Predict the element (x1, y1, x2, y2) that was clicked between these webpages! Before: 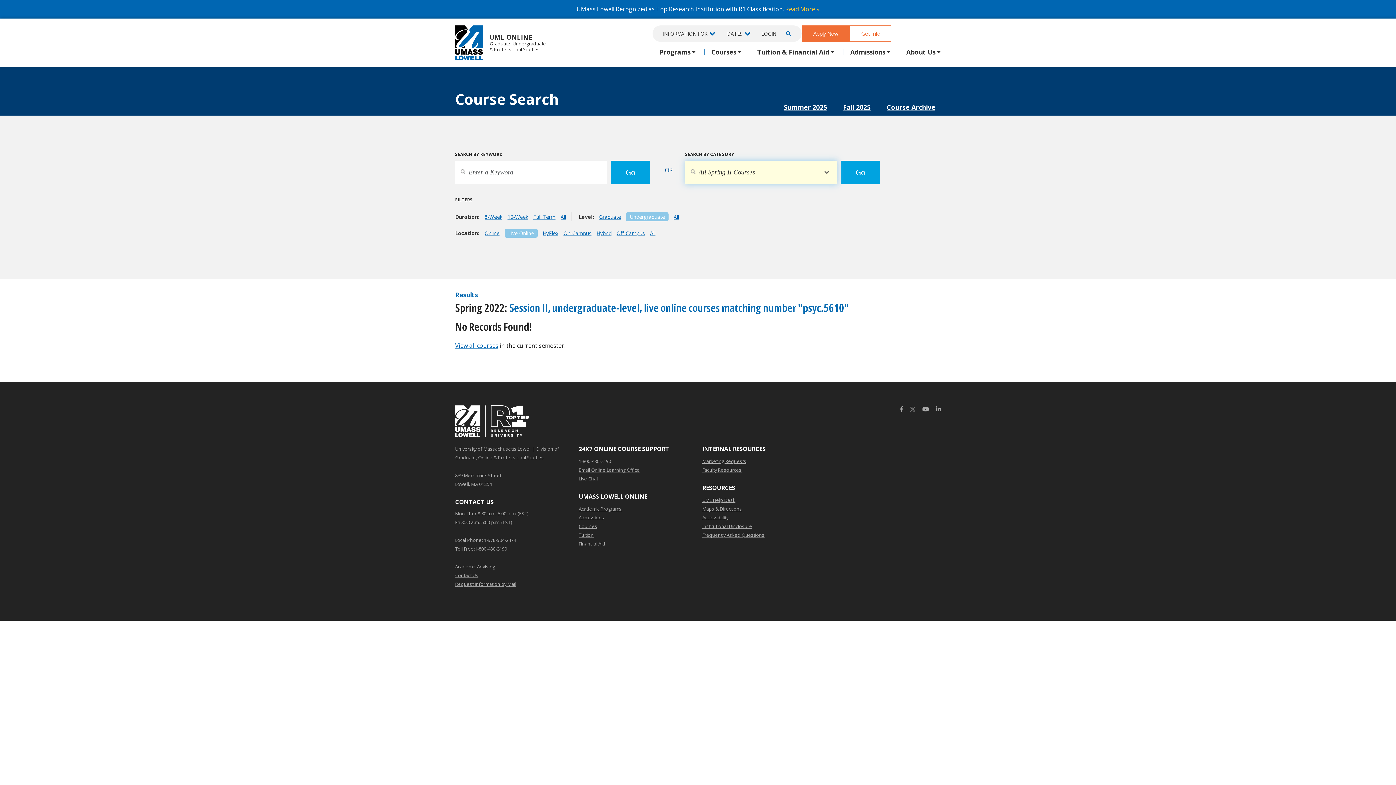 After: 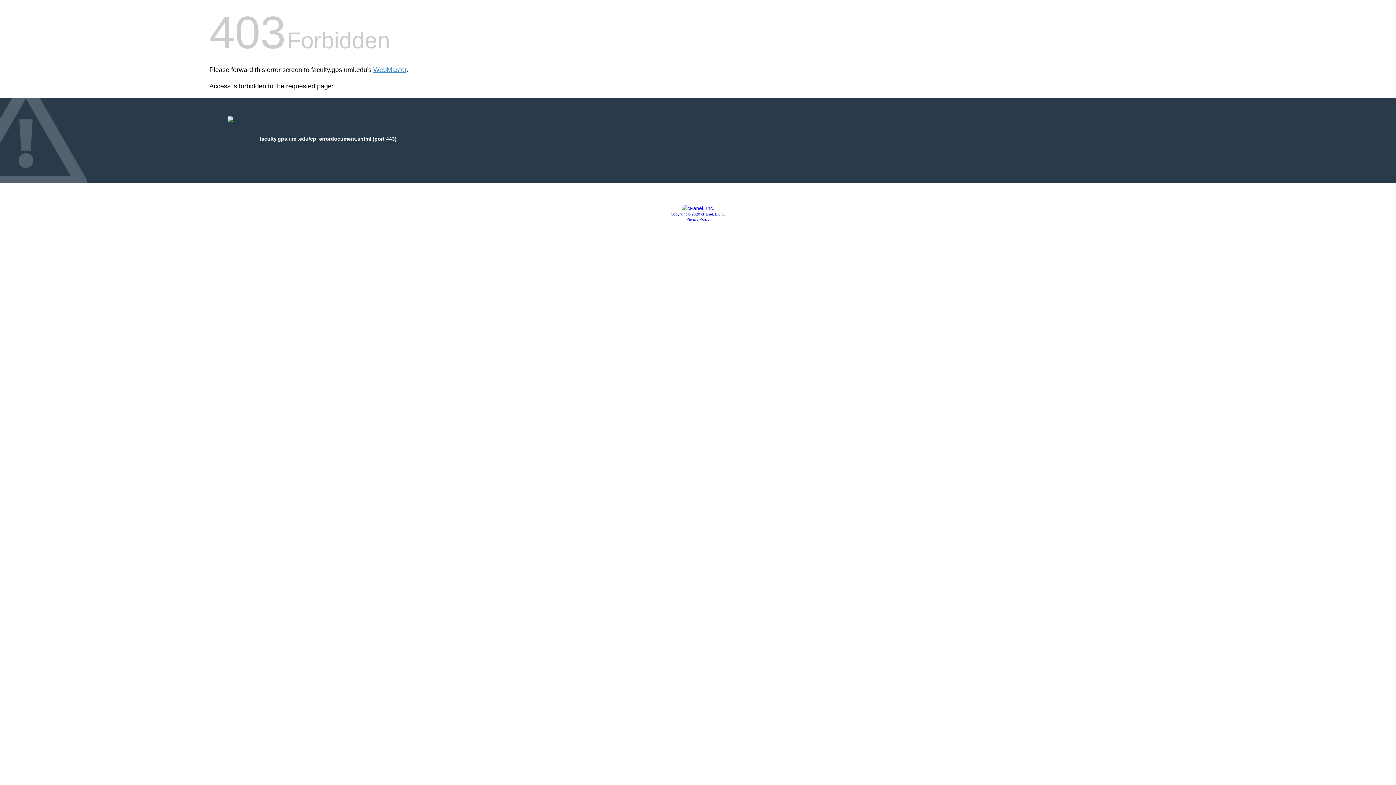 Action: label: Faculty Resources bbox: (702, 465, 741, 474)